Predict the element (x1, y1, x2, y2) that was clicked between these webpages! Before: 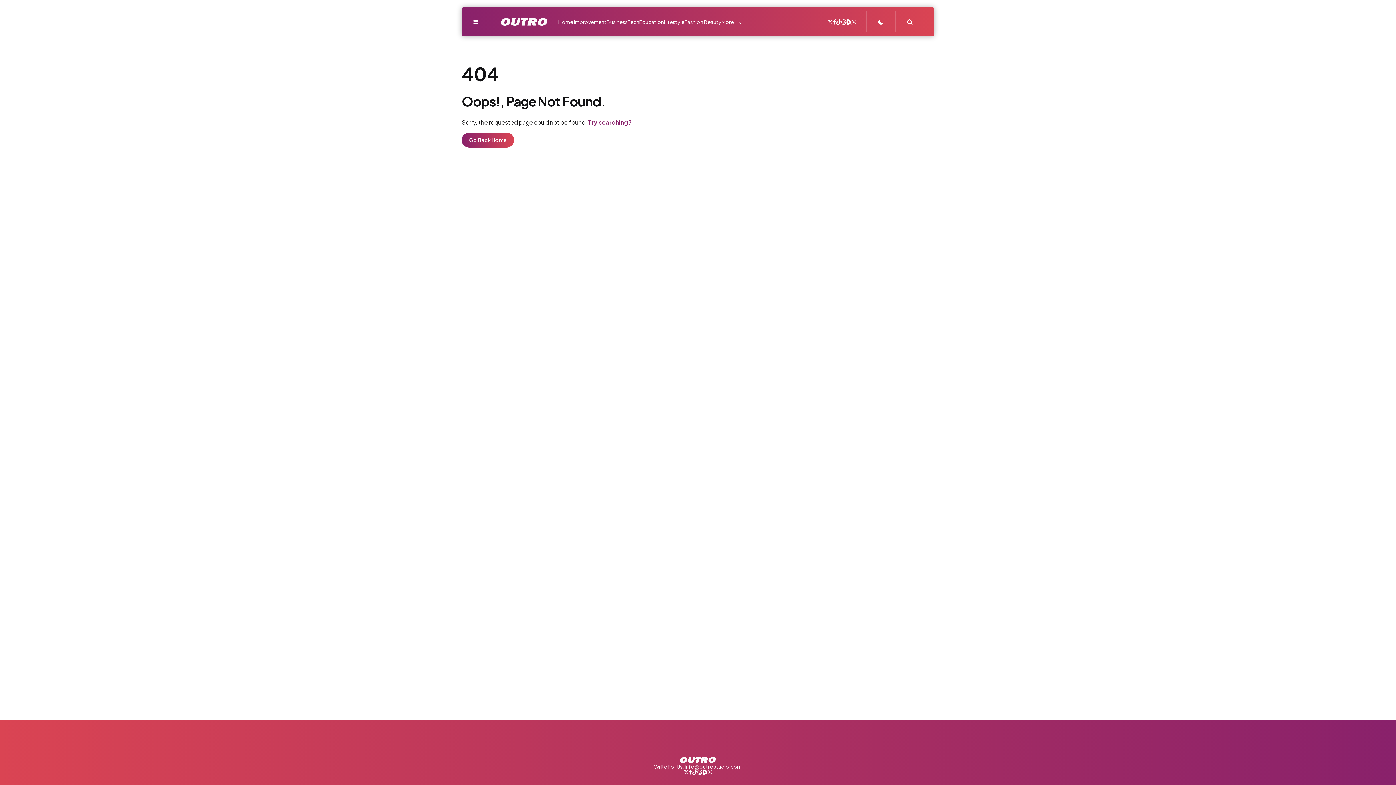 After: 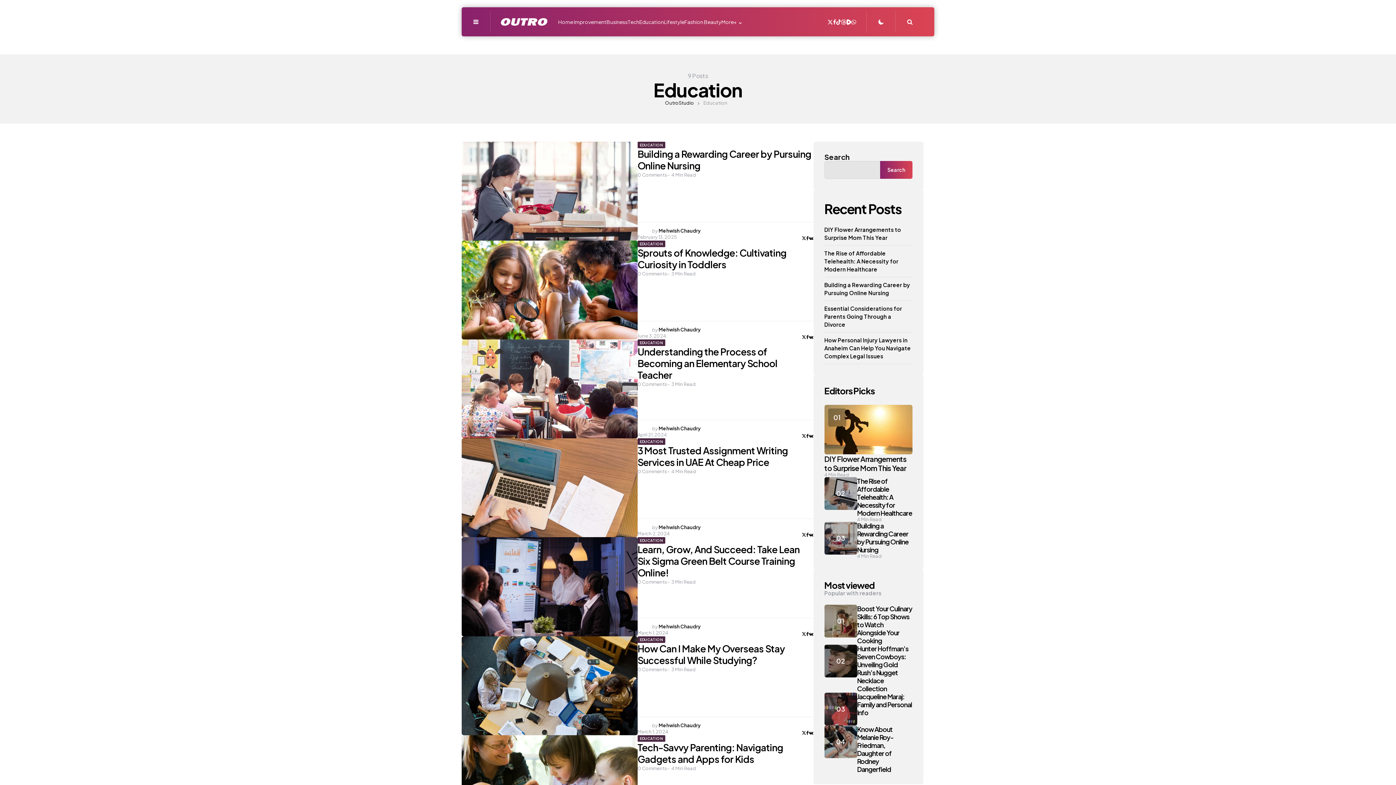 Action: bbox: (639, 17, 664, 26) label: Education